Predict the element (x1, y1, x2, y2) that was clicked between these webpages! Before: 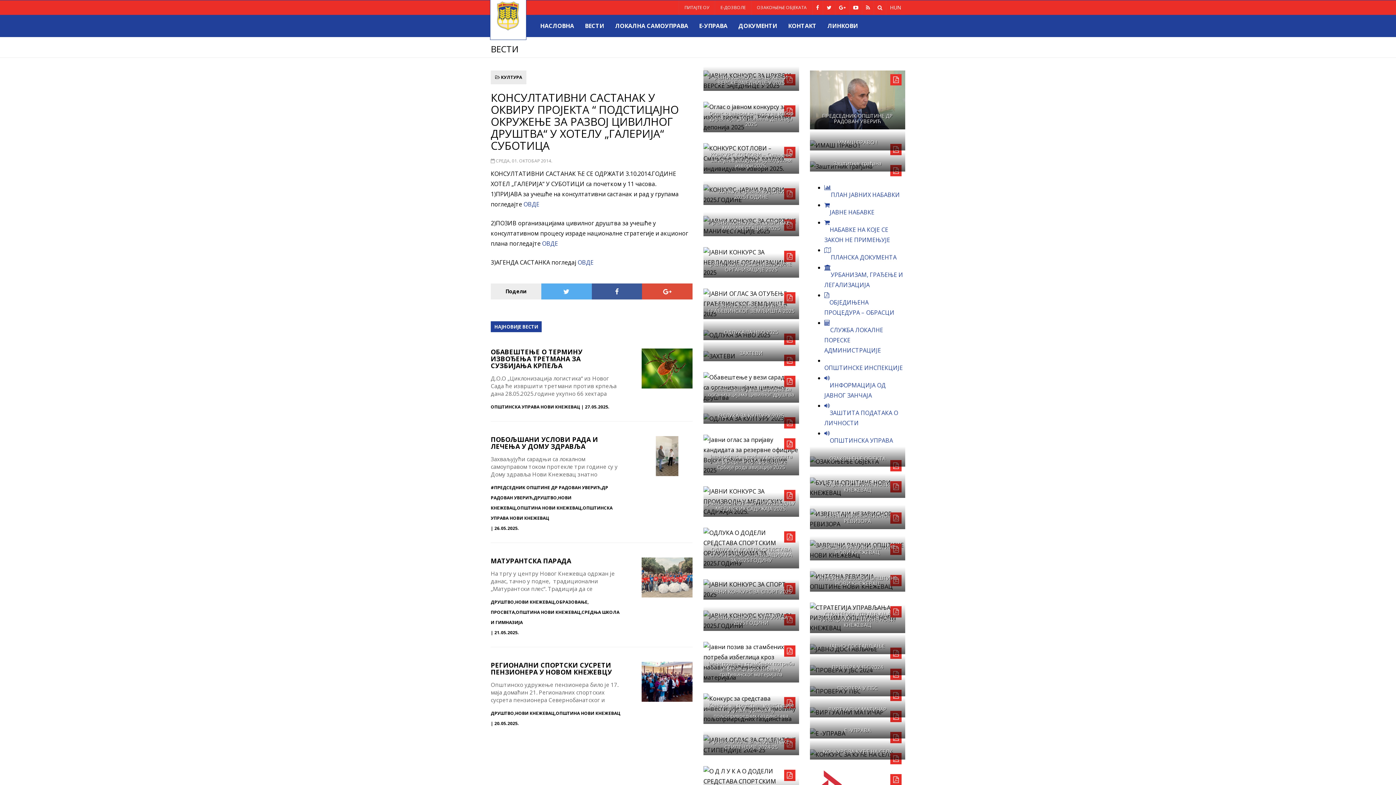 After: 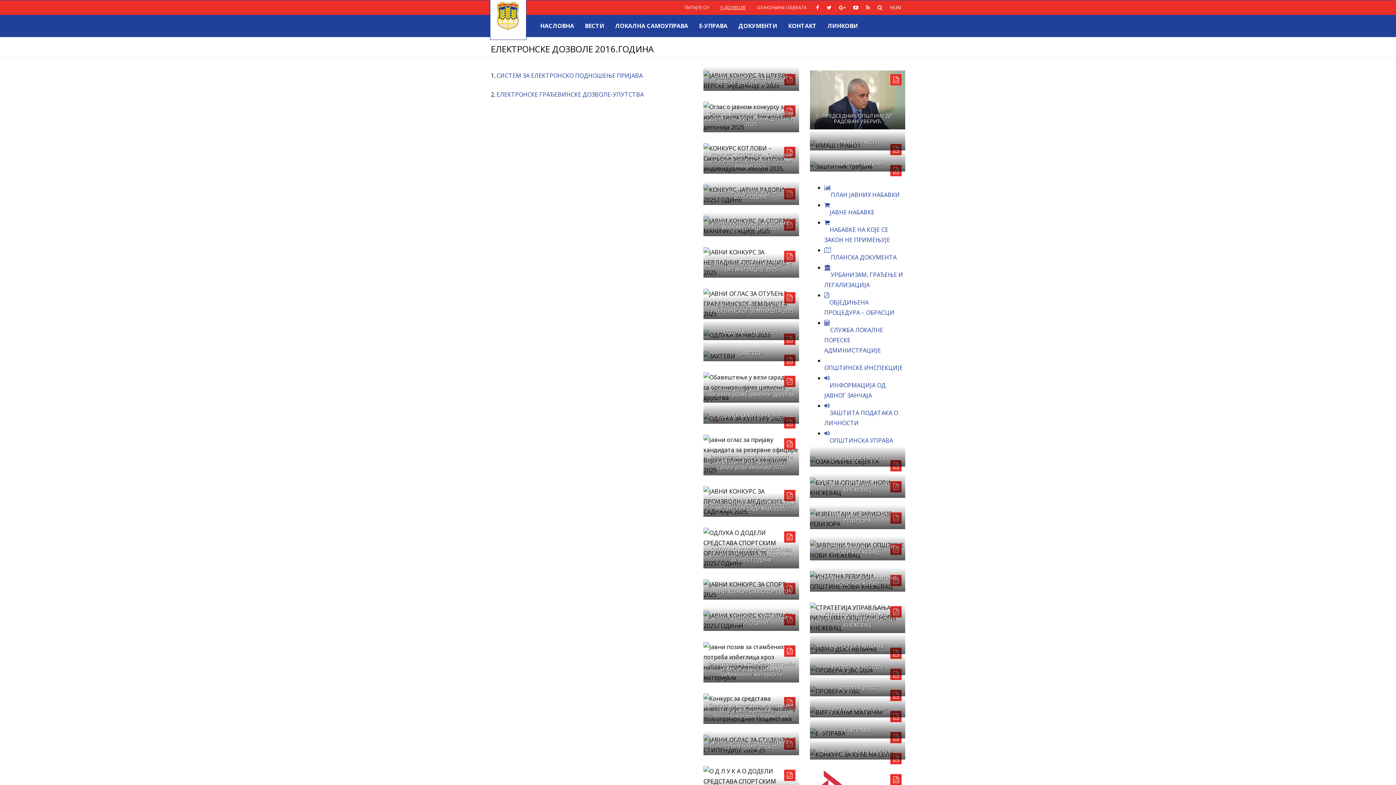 Action: label: Е-ДОЗВОЛЕ bbox: (715, 0, 751, 14)